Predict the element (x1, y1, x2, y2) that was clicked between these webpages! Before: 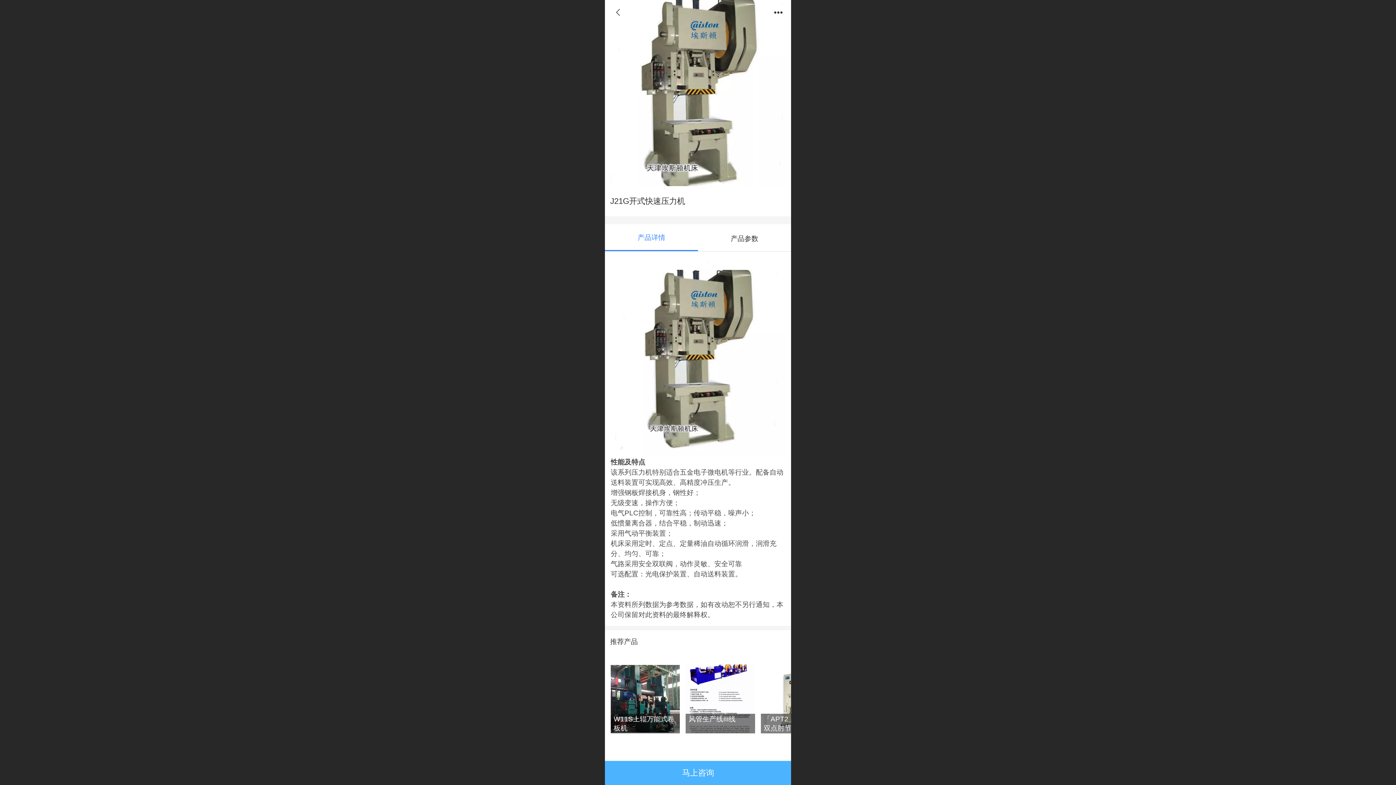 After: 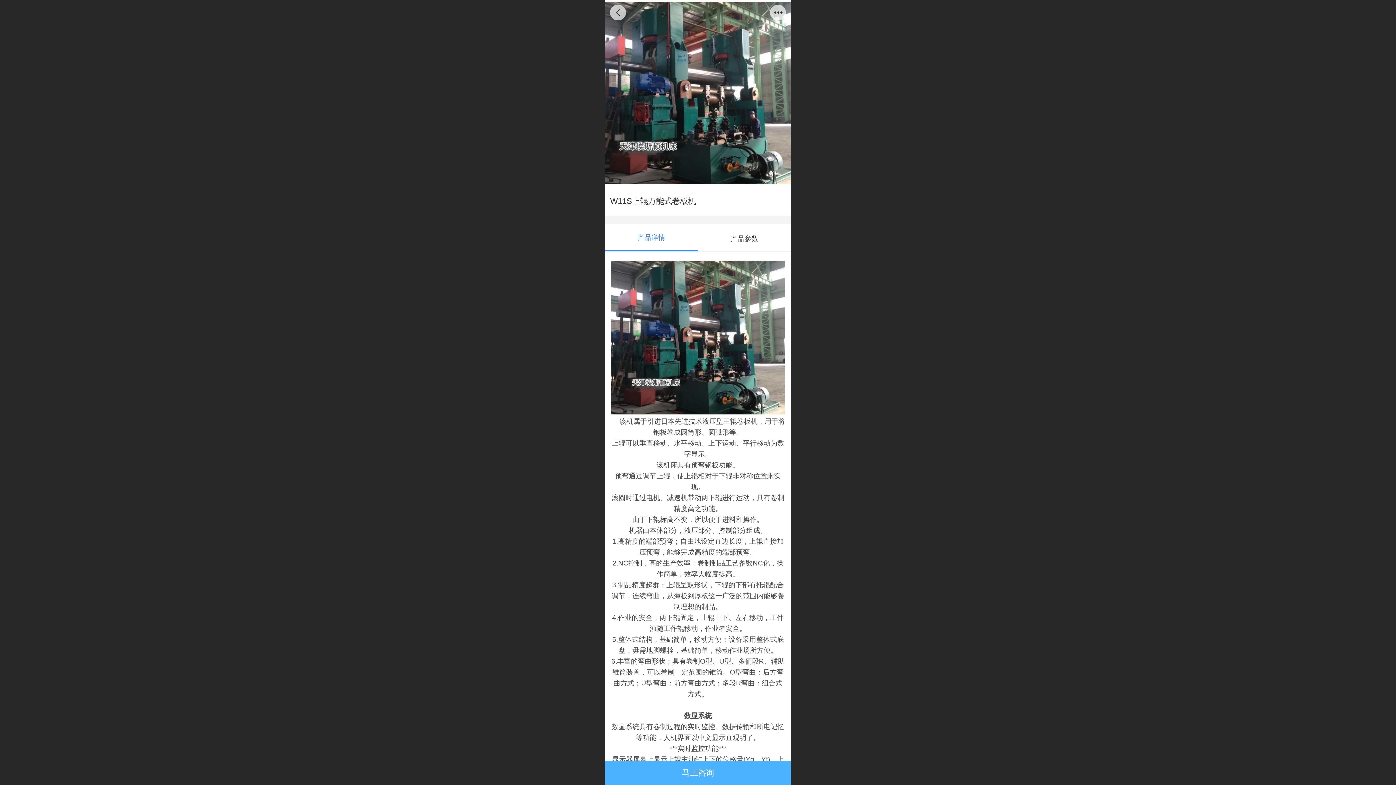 Action: bbox: (610, 664, 680, 733) label: W11S上辊万能式卷板机